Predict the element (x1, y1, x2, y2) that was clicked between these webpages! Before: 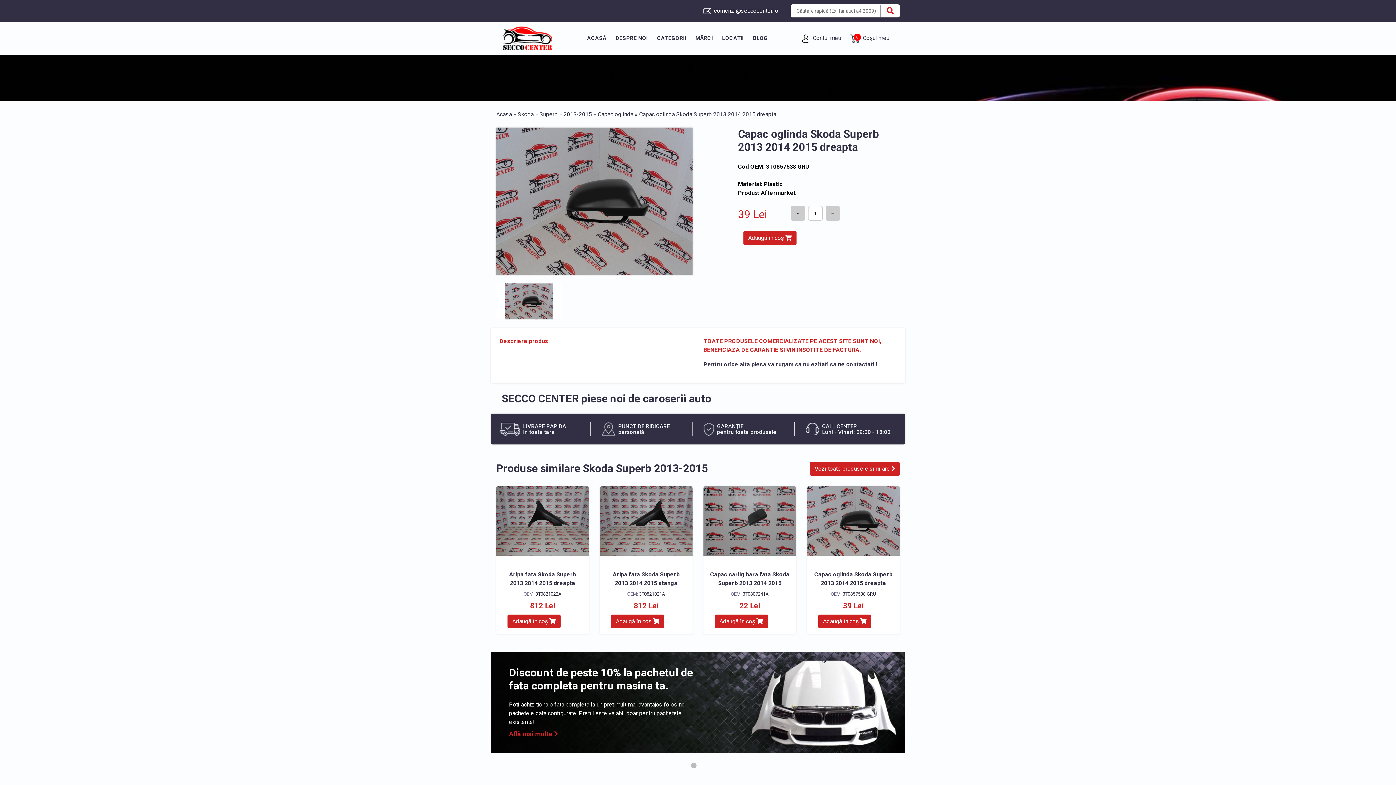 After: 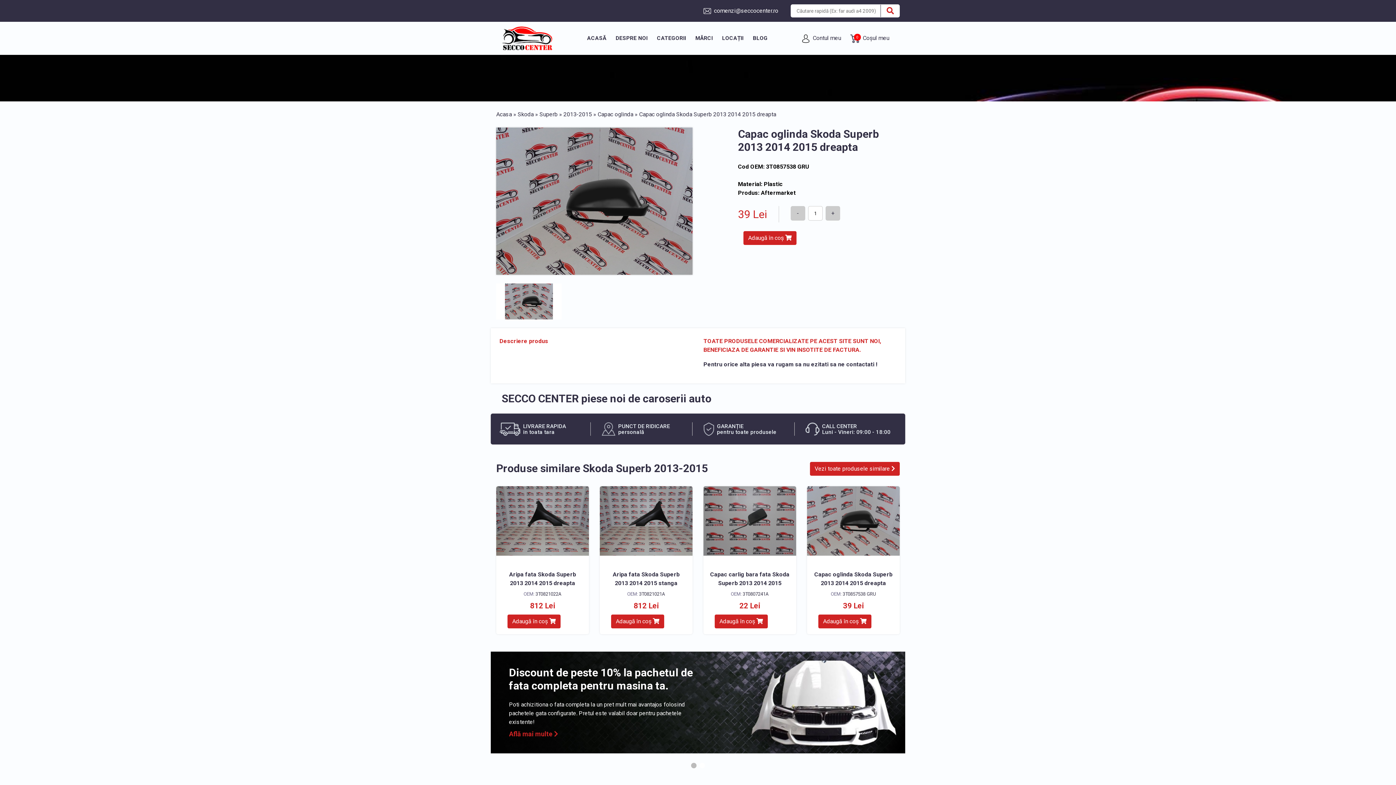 Action: label:  comenzi@seccocenter.ro bbox: (703, 7, 778, 14)